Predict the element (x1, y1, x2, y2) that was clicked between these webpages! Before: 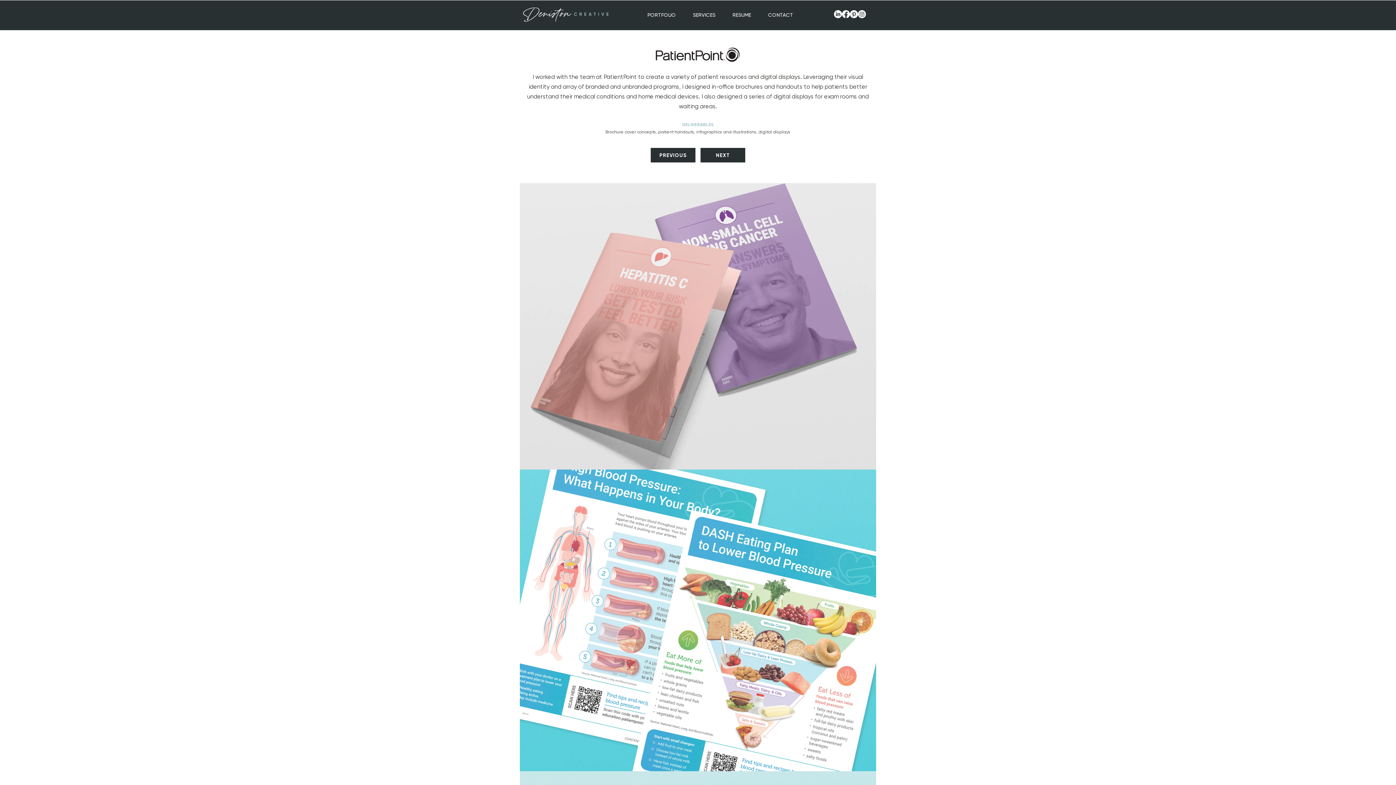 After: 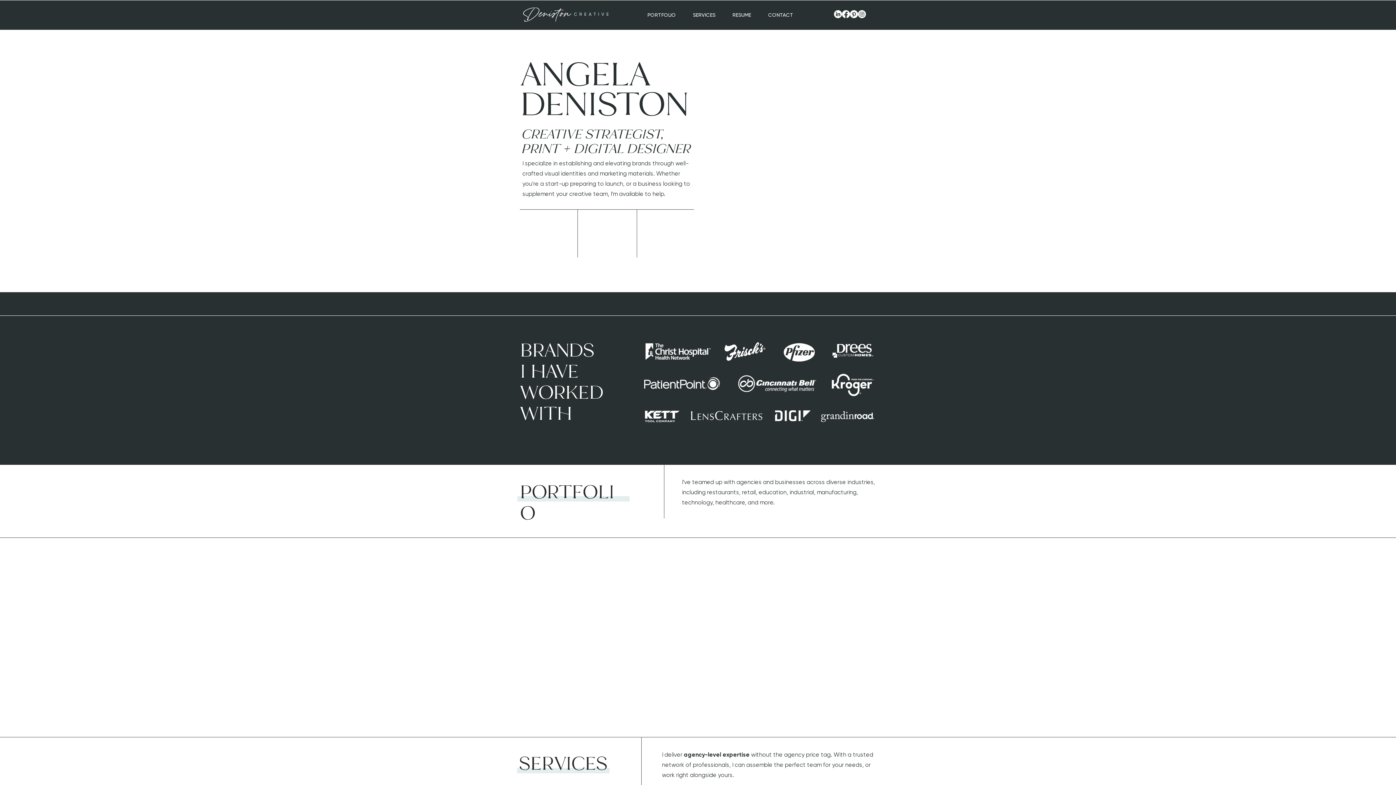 Action: bbox: (642, 9, 687, 20) label: PORTFOLIO